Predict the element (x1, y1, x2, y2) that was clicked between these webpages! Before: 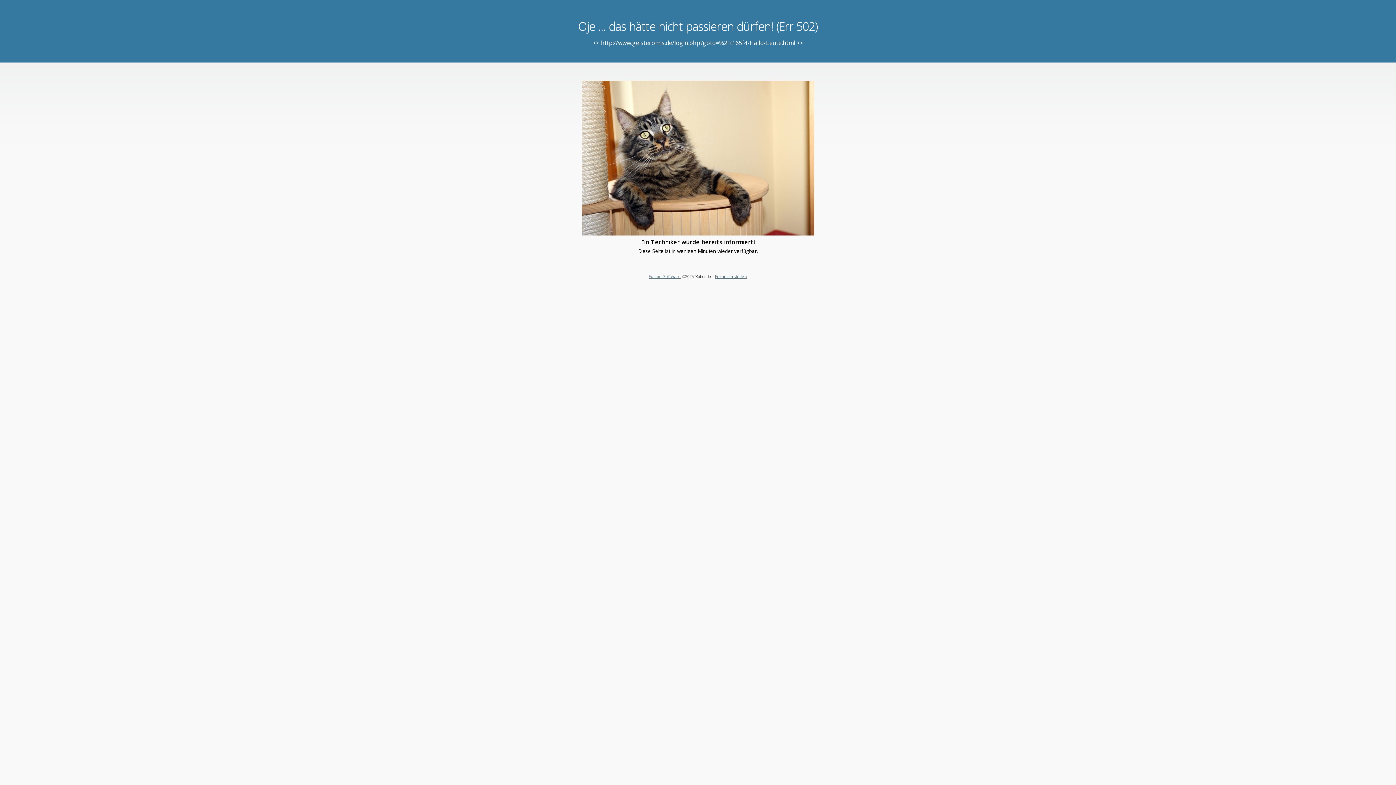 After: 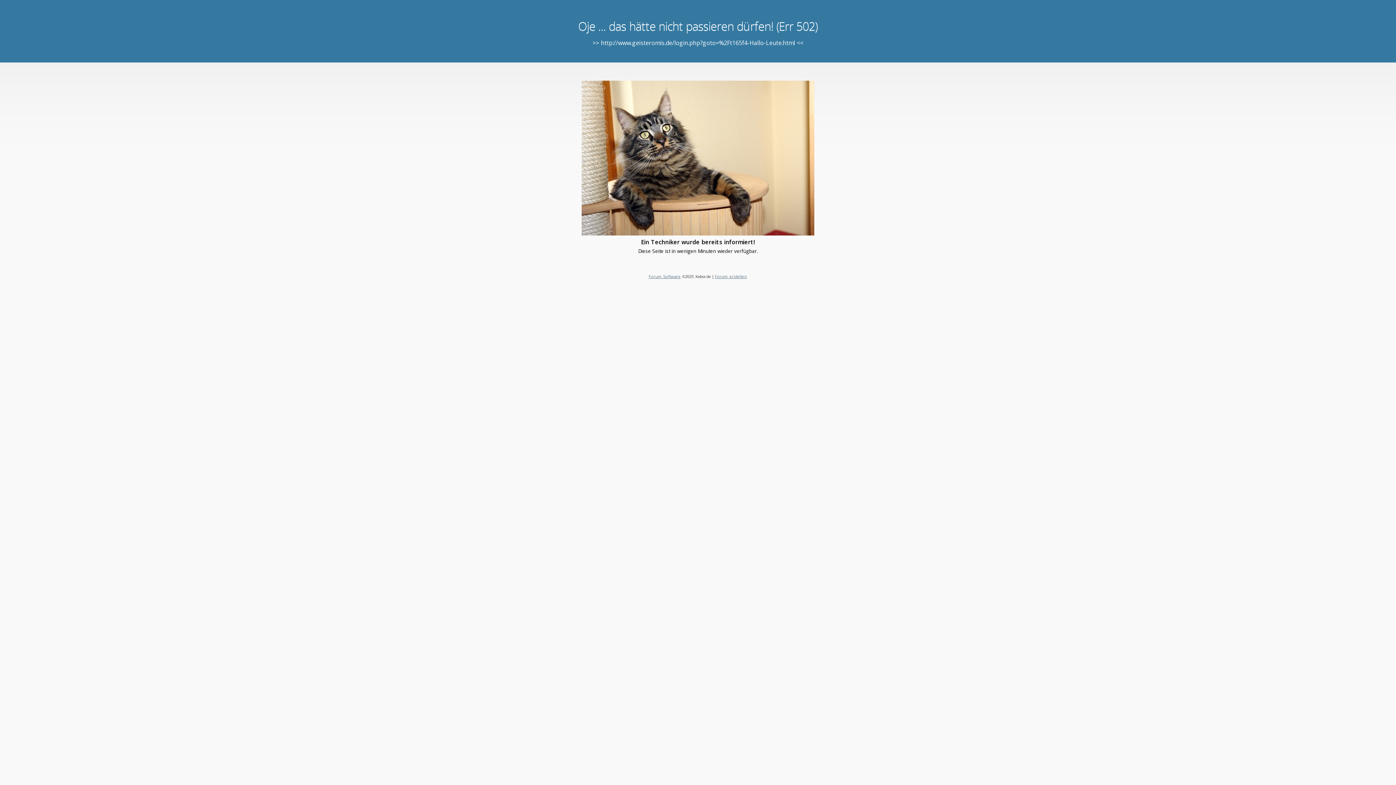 Action: label: Forum erstellen bbox: (715, 273, 747, 279)